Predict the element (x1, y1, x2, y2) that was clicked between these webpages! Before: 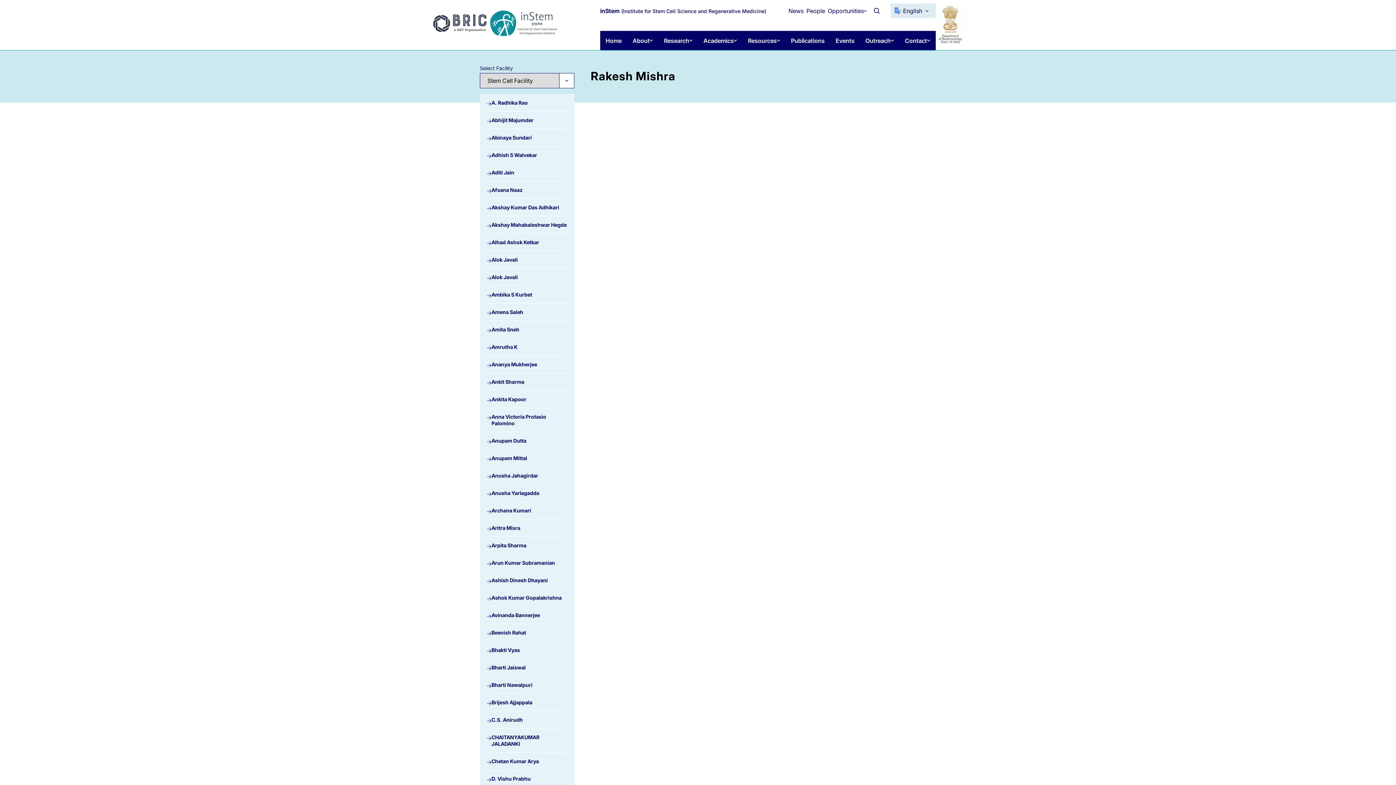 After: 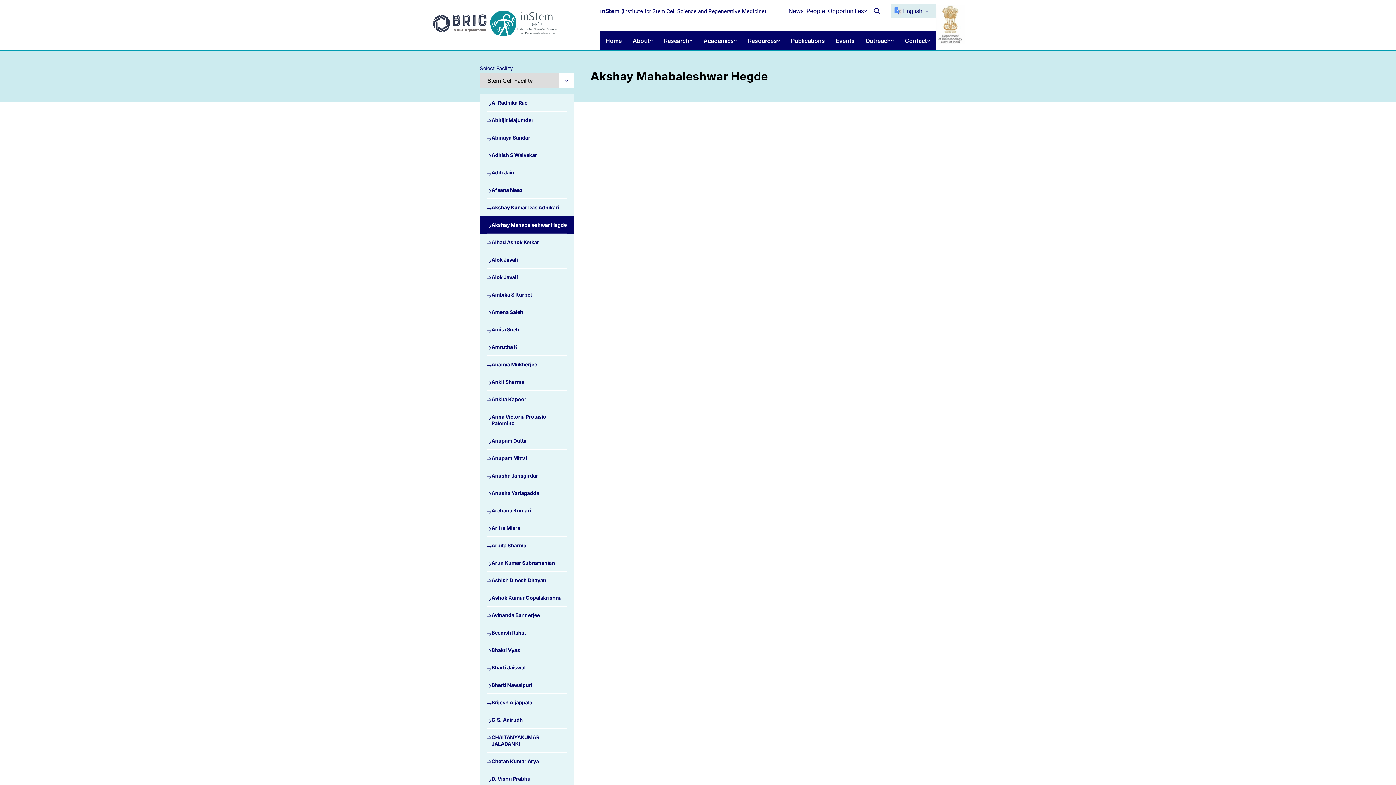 Action: bbox: (480, 216, 574, 233) label: Akshay Mahabaleshwar Hegde